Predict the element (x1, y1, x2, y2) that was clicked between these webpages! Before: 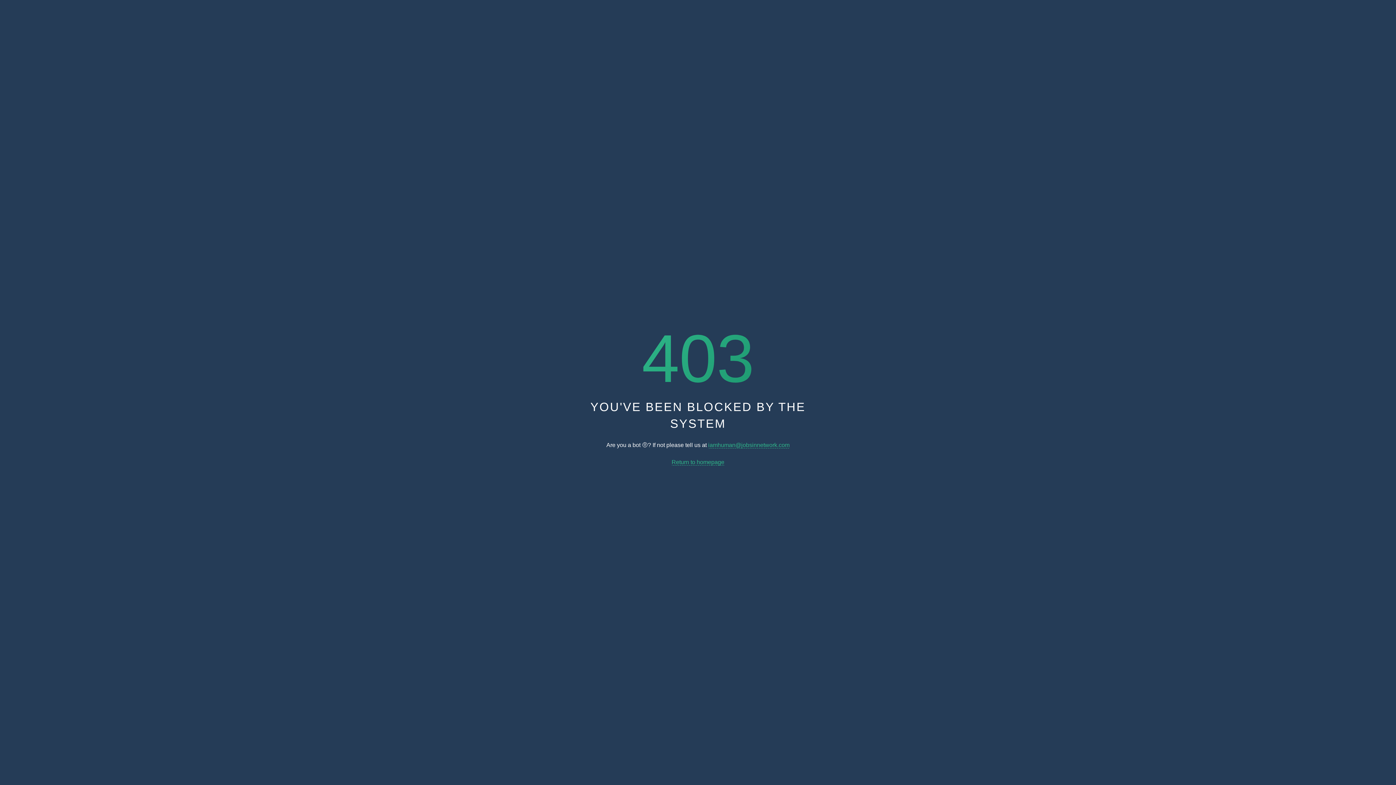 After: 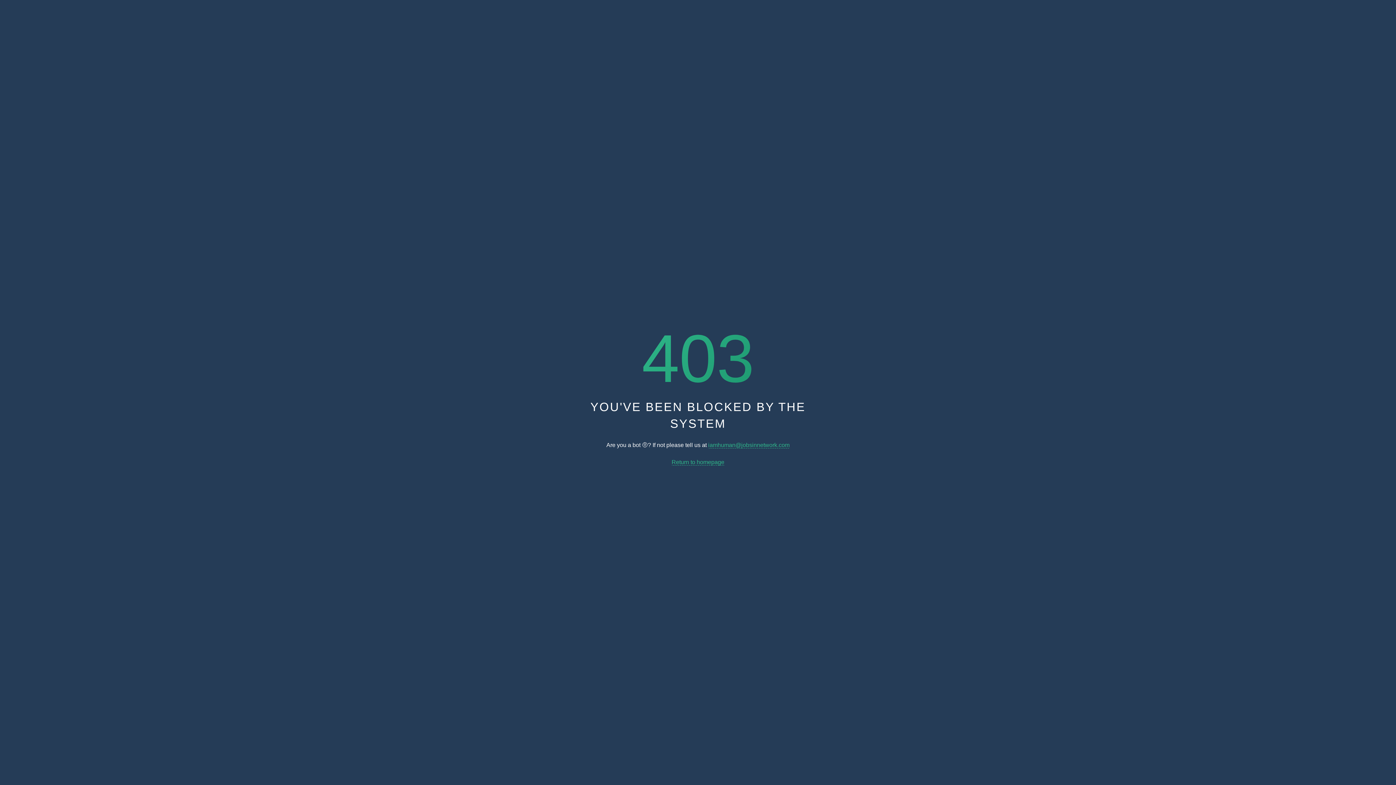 Action: bbox: (671, 459, 724, 465) label: Return to homepage